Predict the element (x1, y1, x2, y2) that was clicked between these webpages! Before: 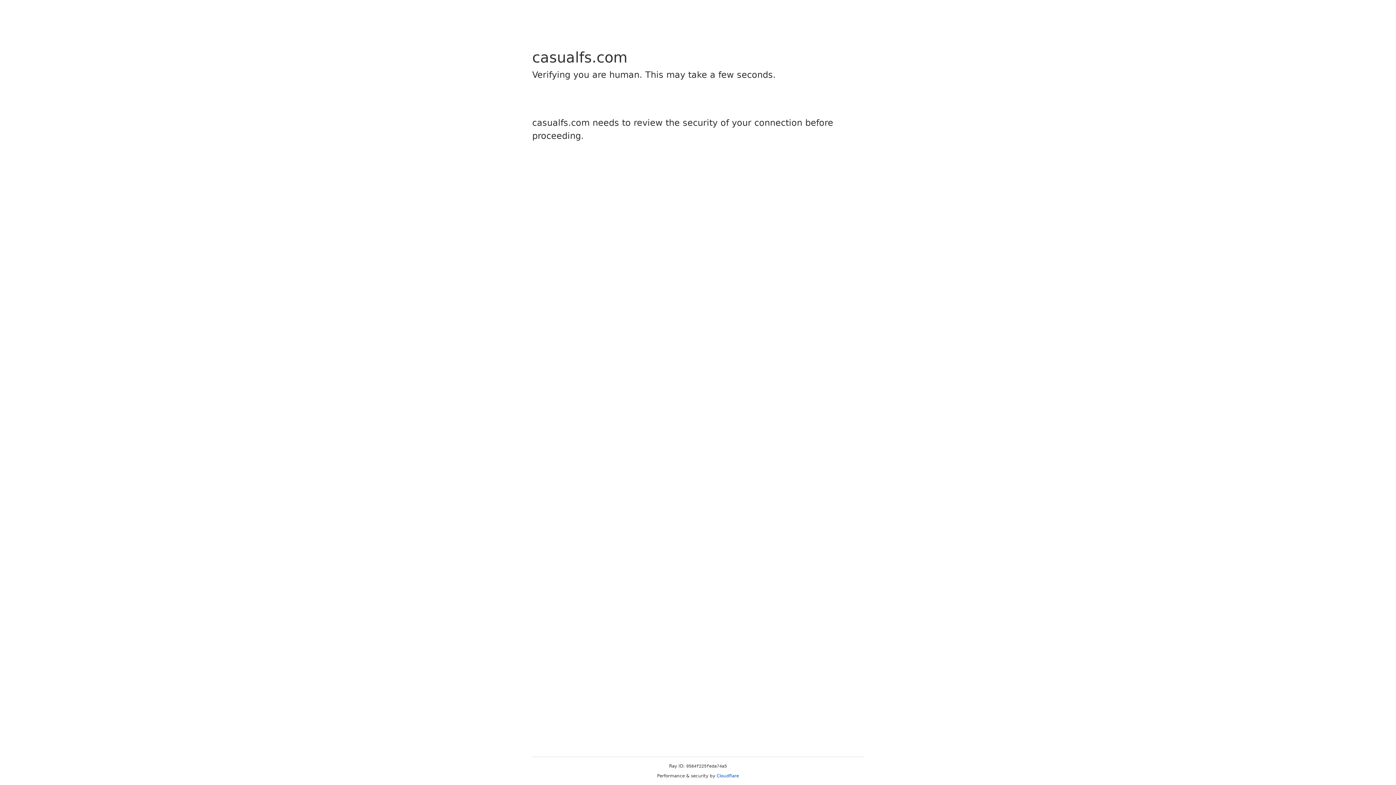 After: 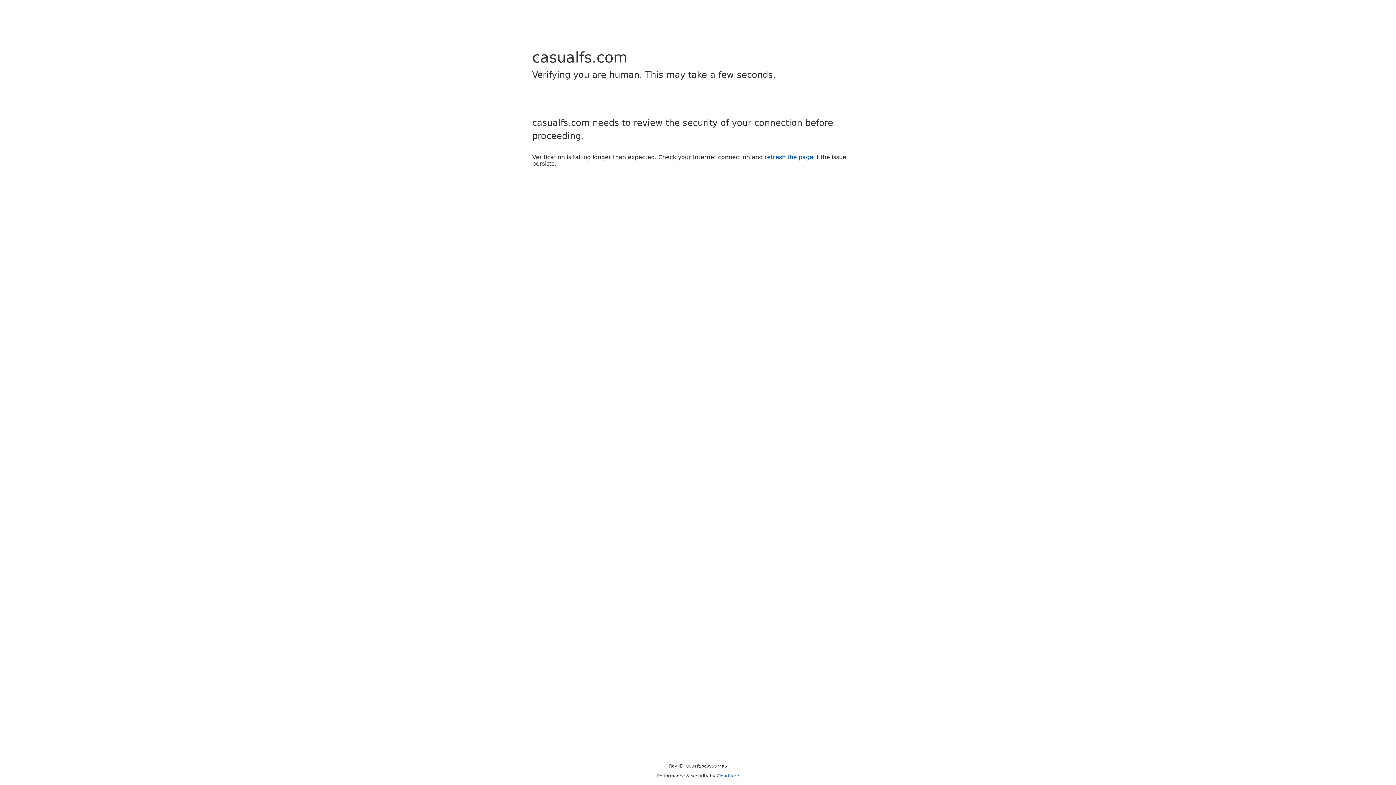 Action: label: Cloudflare bbox: (716, 773, 739, 778)